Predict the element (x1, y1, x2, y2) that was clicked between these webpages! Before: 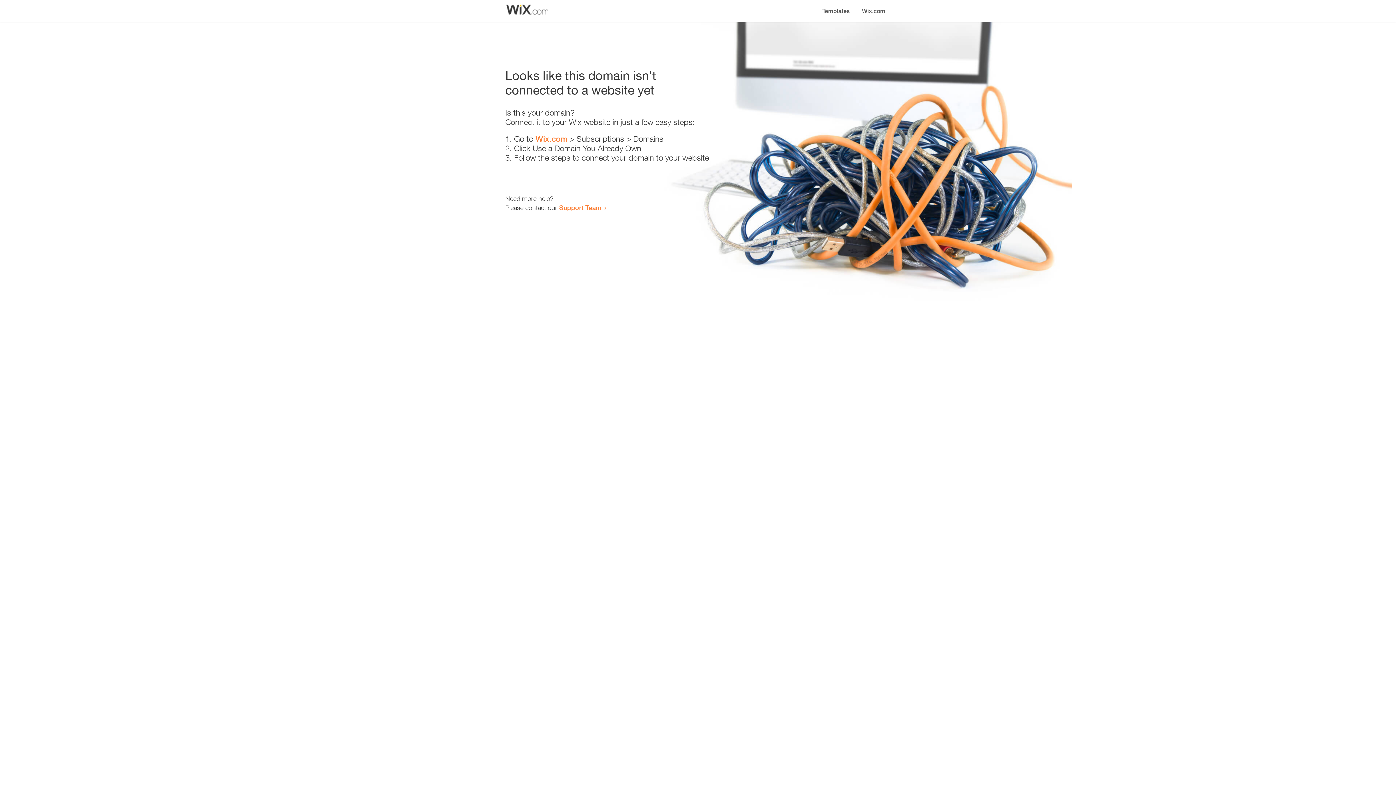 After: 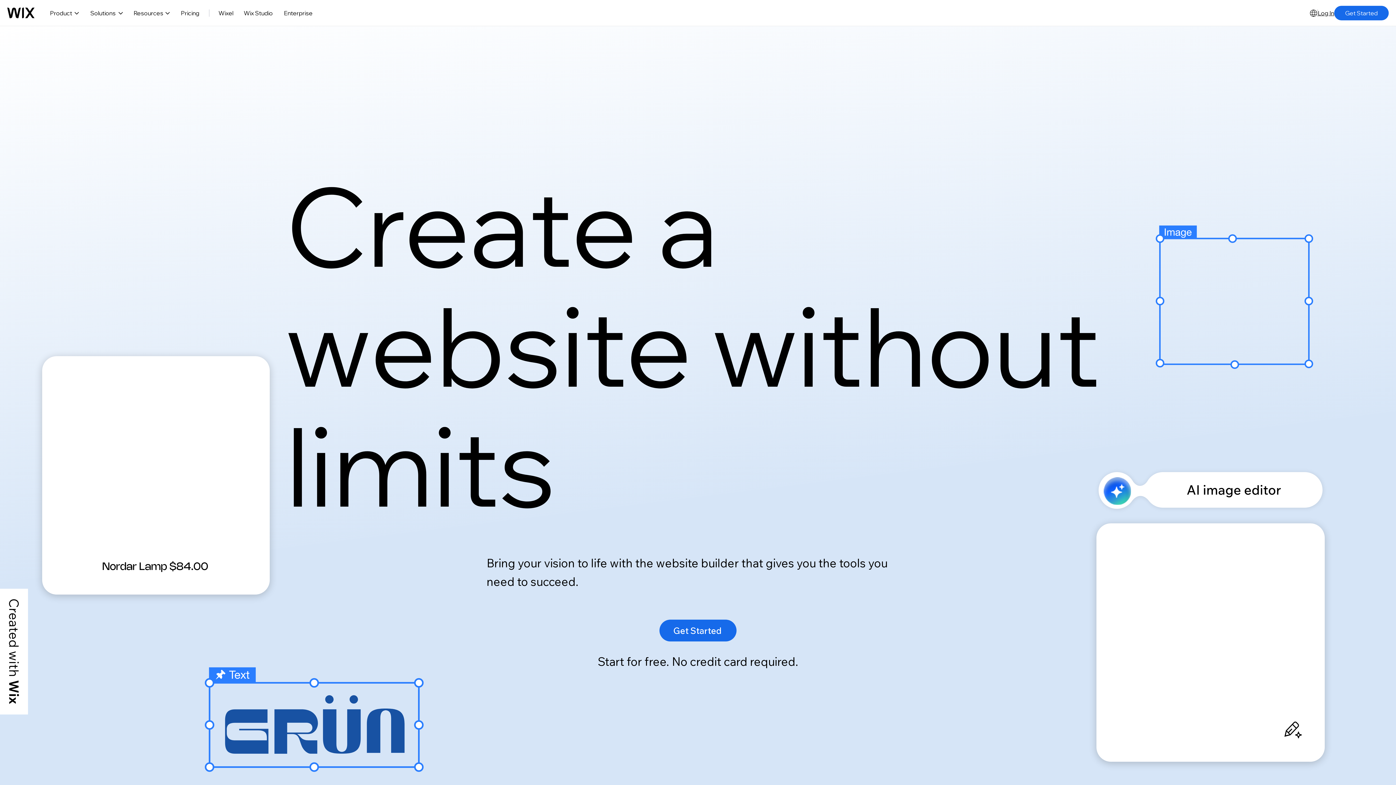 Action: label: Wix.com bbox: (856, 0, 890, 14)